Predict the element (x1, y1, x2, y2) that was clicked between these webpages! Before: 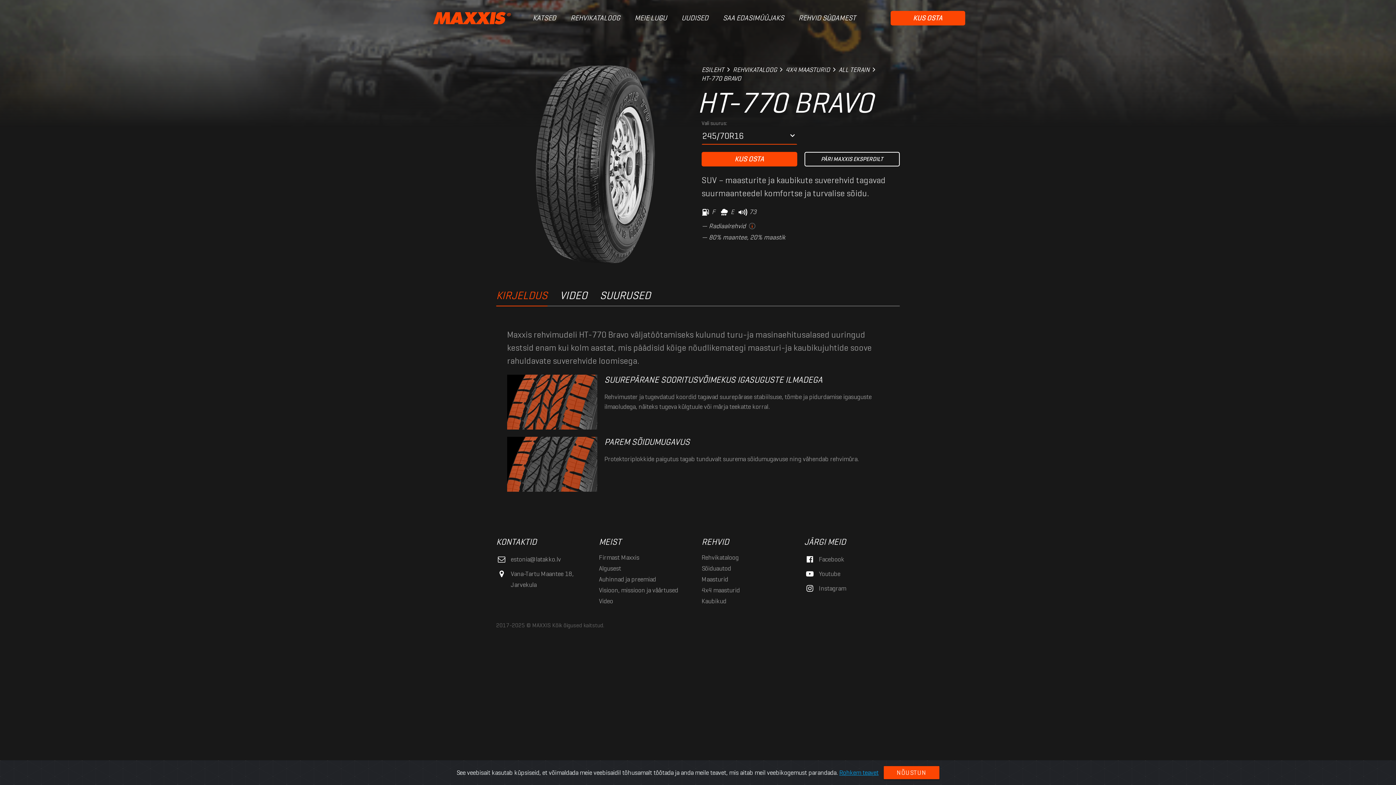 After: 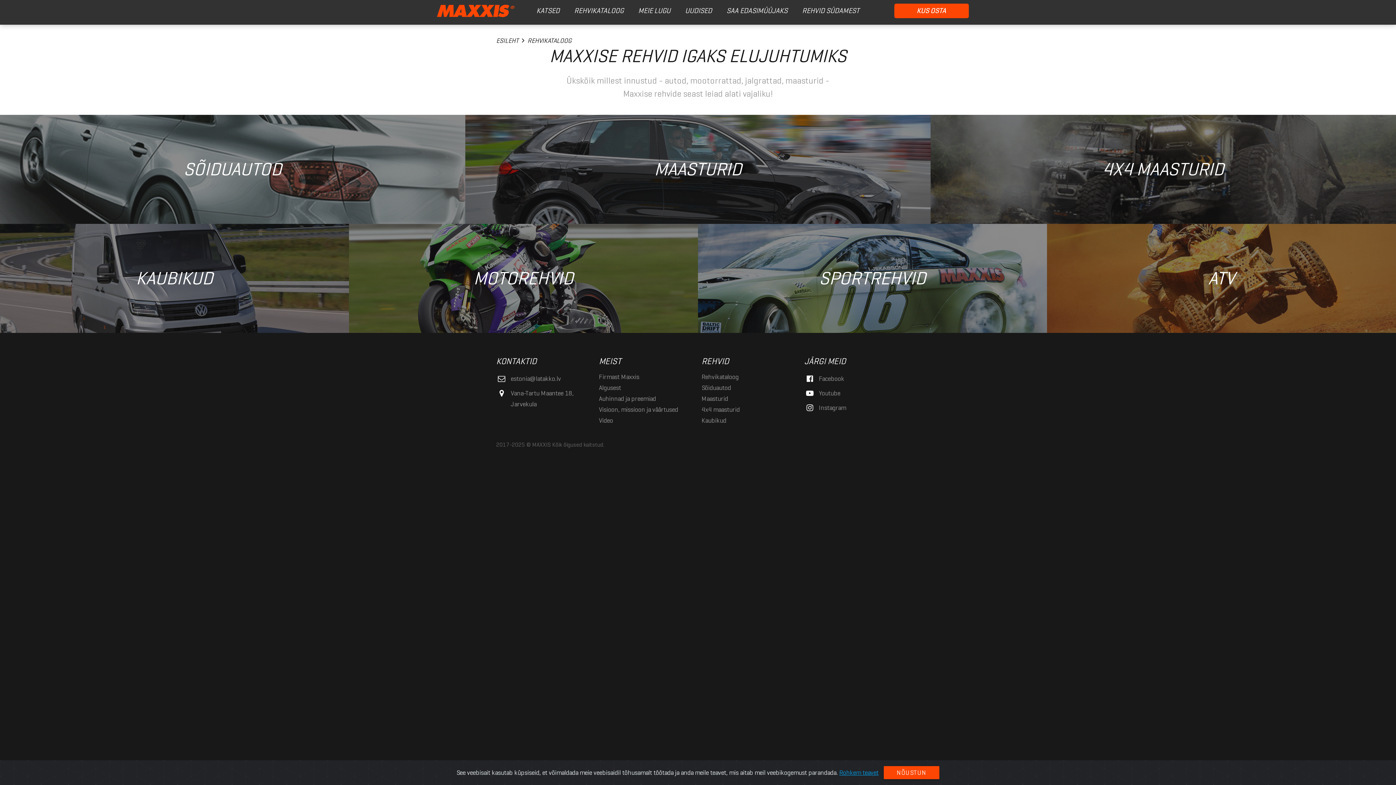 Action: bbox: (563, 10, 627, 25) label: REHVIKATALOOG